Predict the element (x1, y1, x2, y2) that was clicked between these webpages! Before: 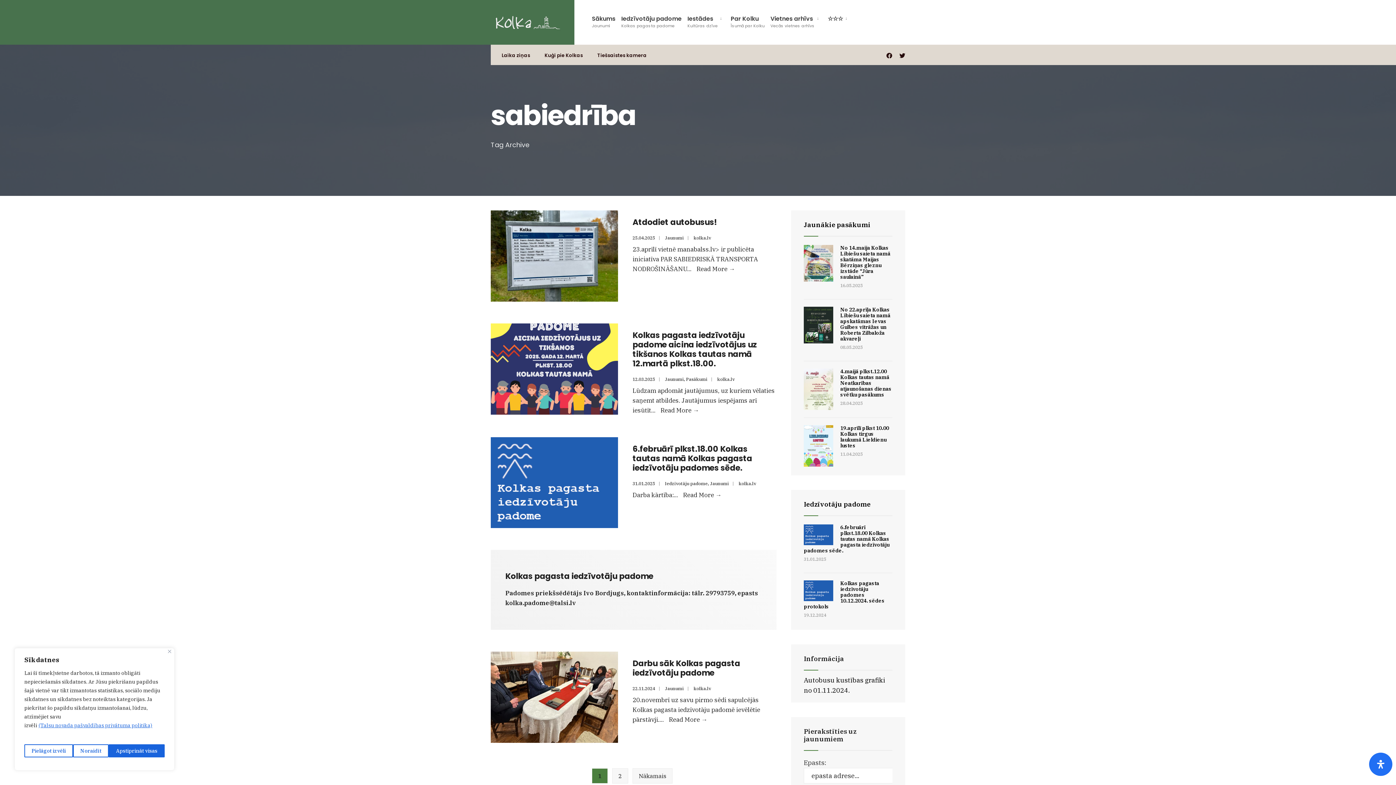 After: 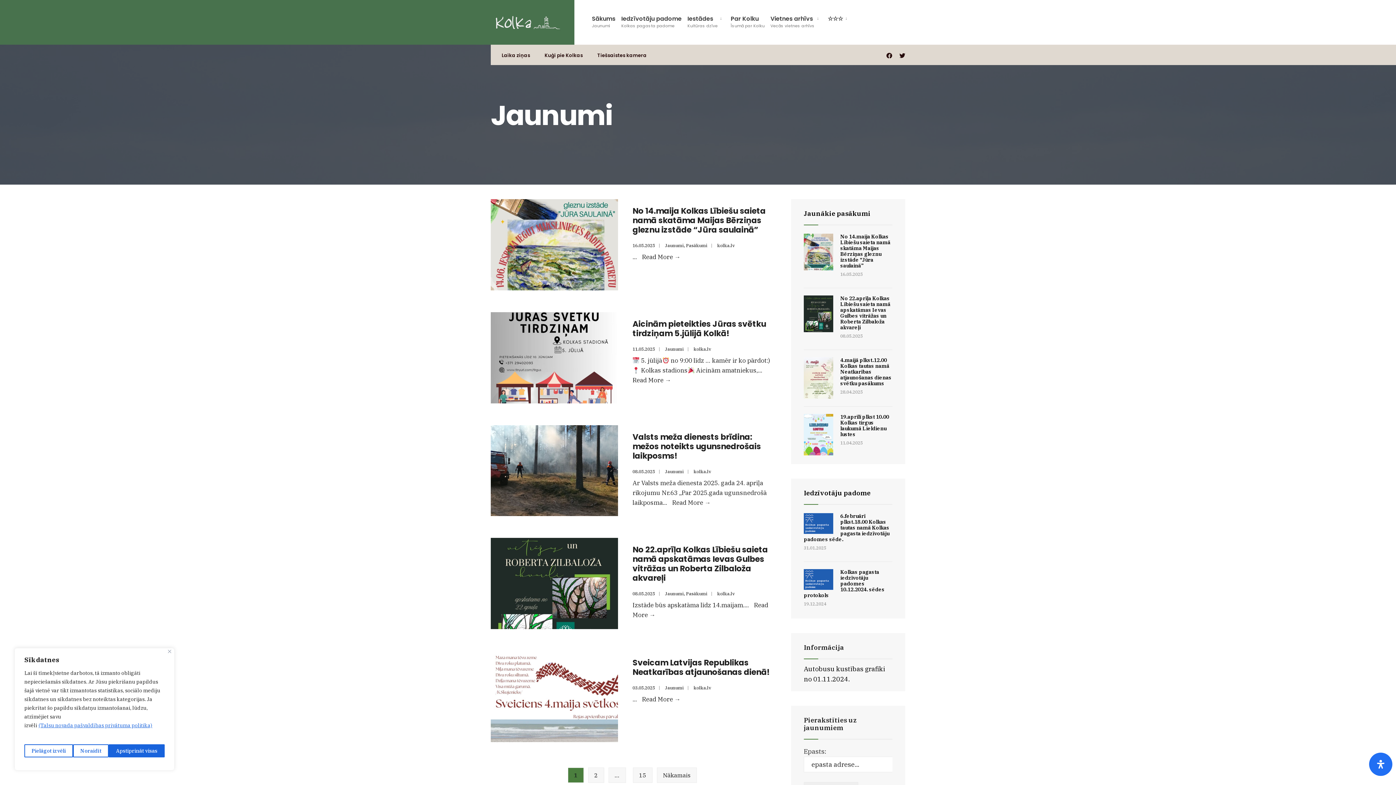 Action: bbox: (710, 481, 729, 486) label: Jaunumi